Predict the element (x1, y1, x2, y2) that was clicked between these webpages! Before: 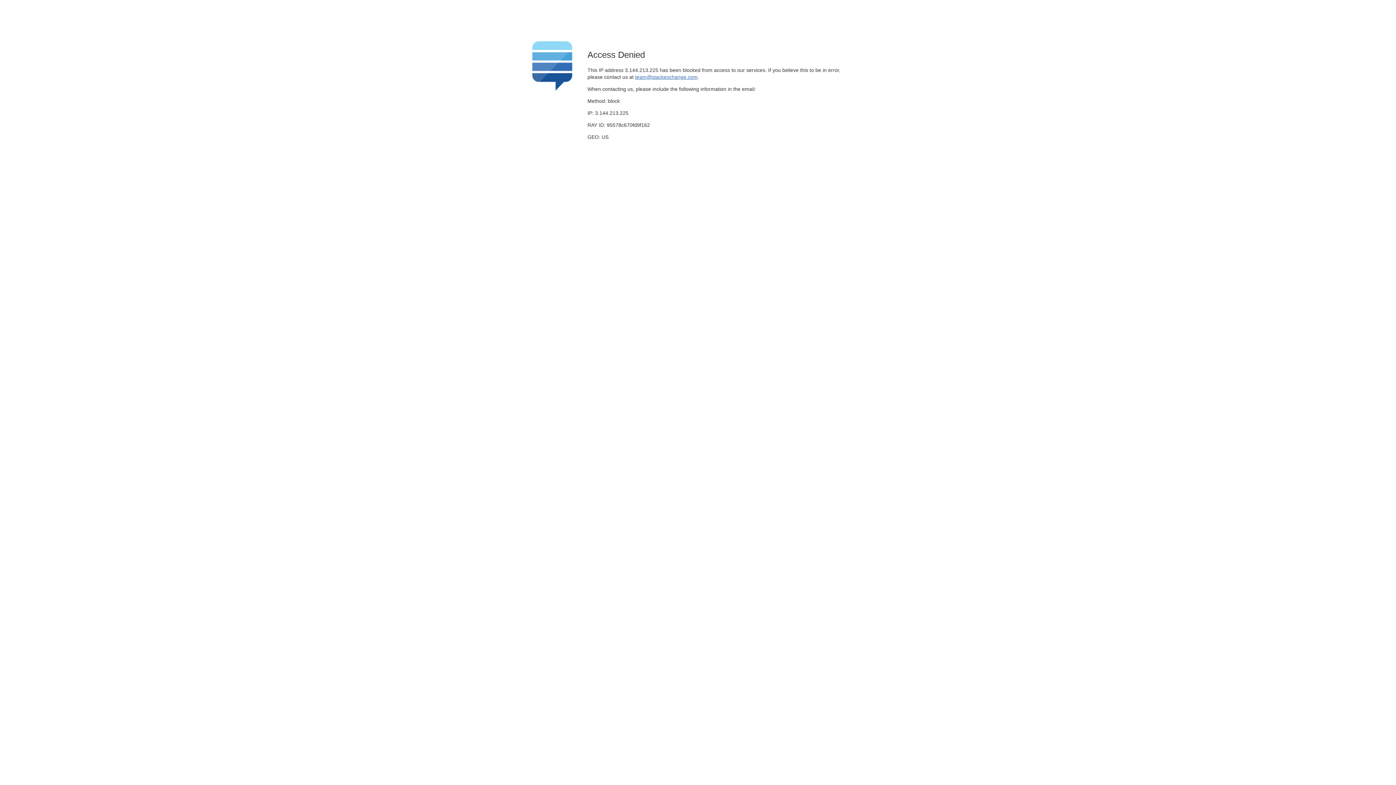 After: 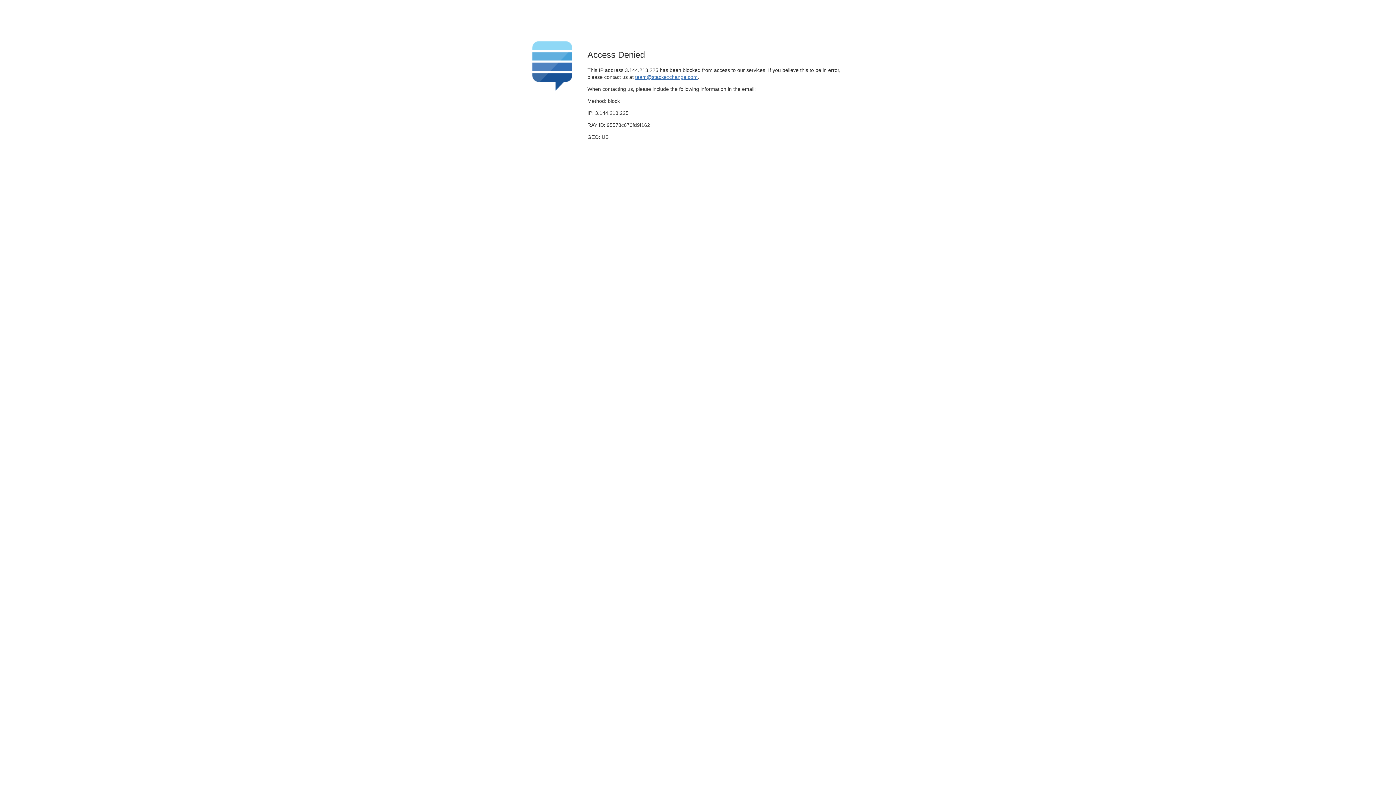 Action: bbox: (635, 74, 697, 79) label: team@stackexchange.com